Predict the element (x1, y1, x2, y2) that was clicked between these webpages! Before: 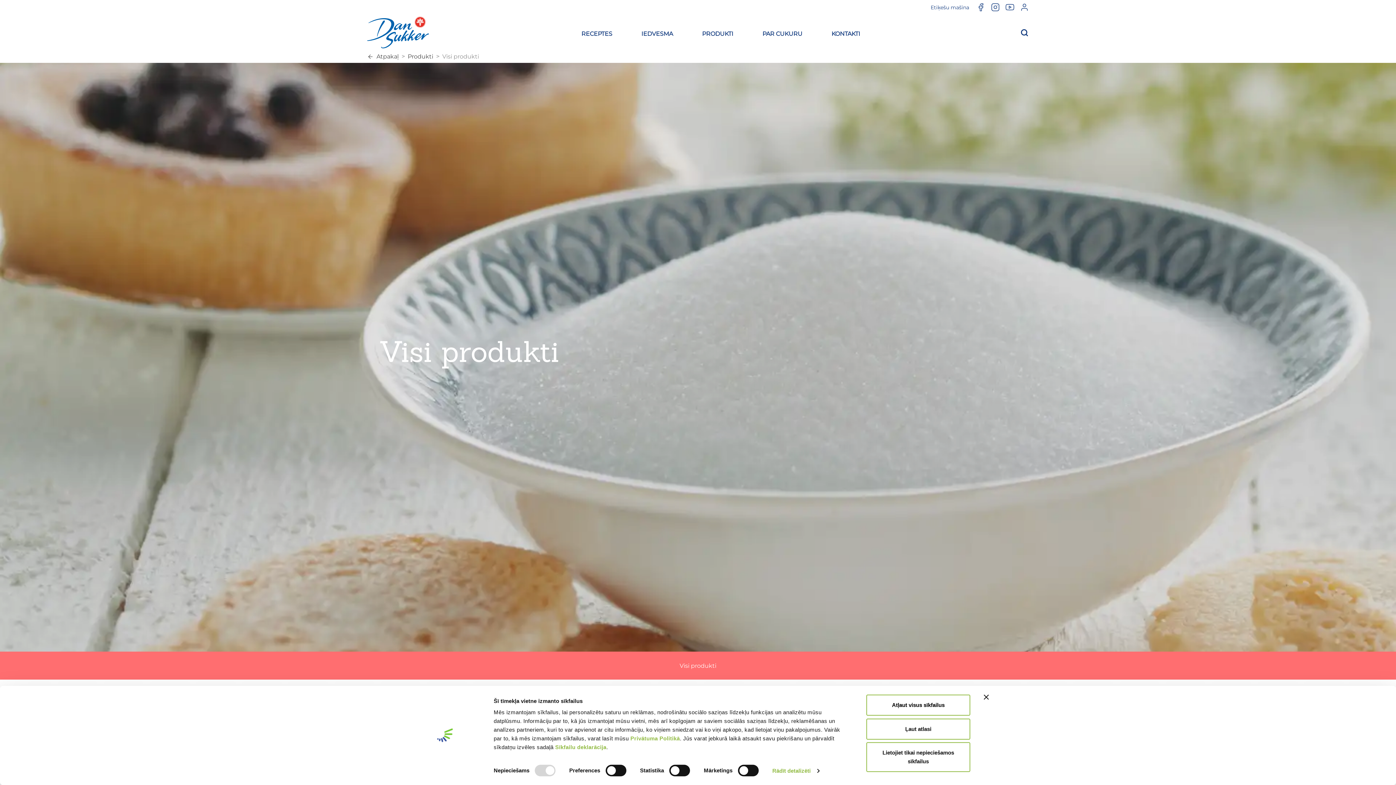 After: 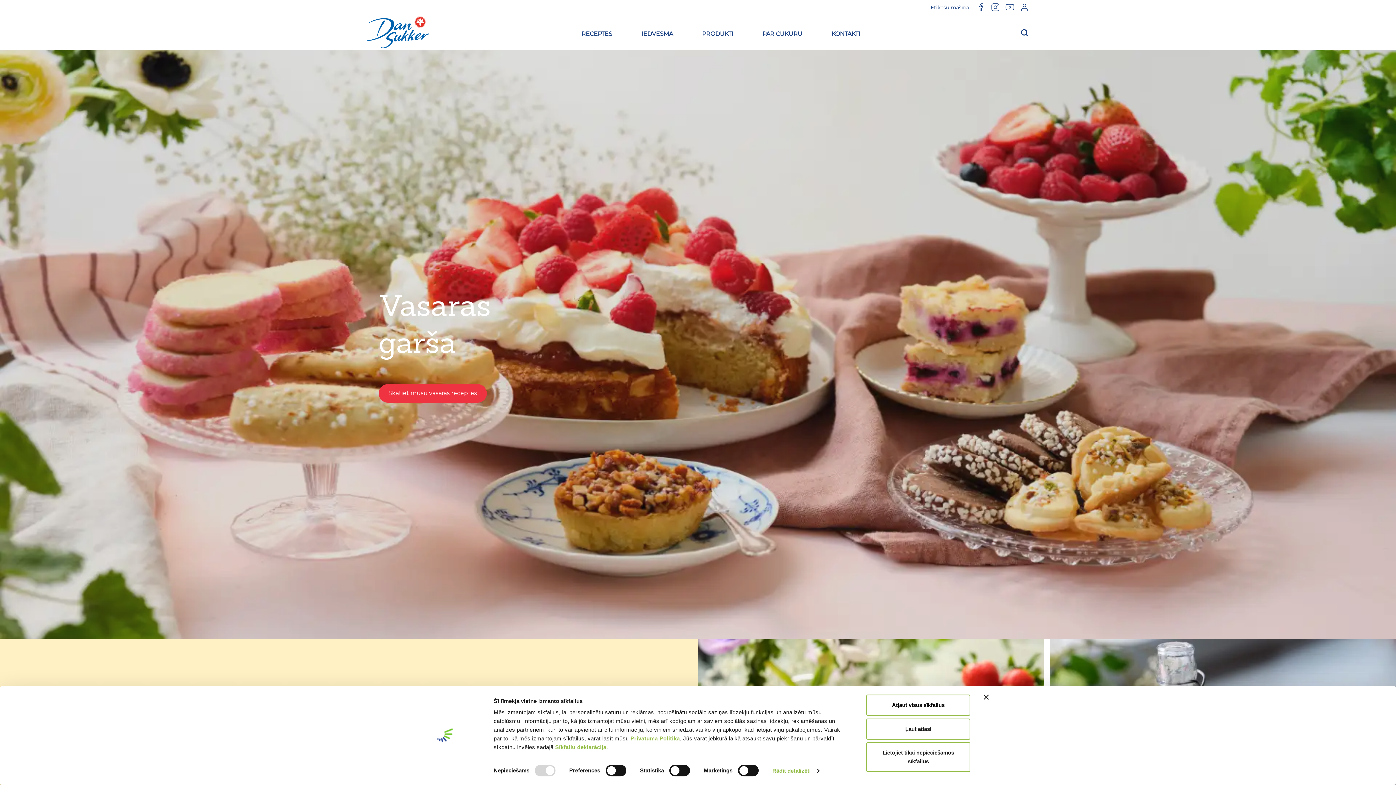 Action: bbox: (367, 14, 429, 50) label: Dansukker